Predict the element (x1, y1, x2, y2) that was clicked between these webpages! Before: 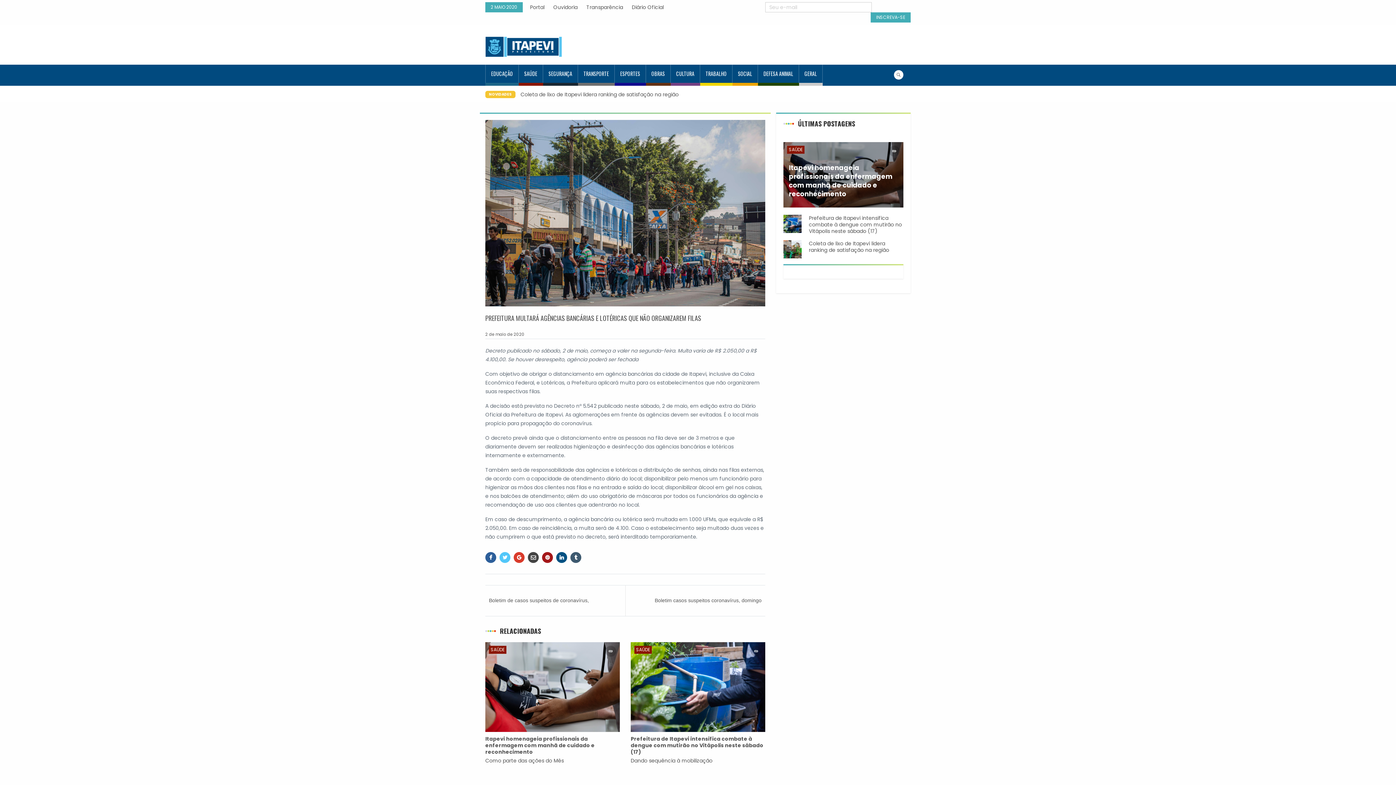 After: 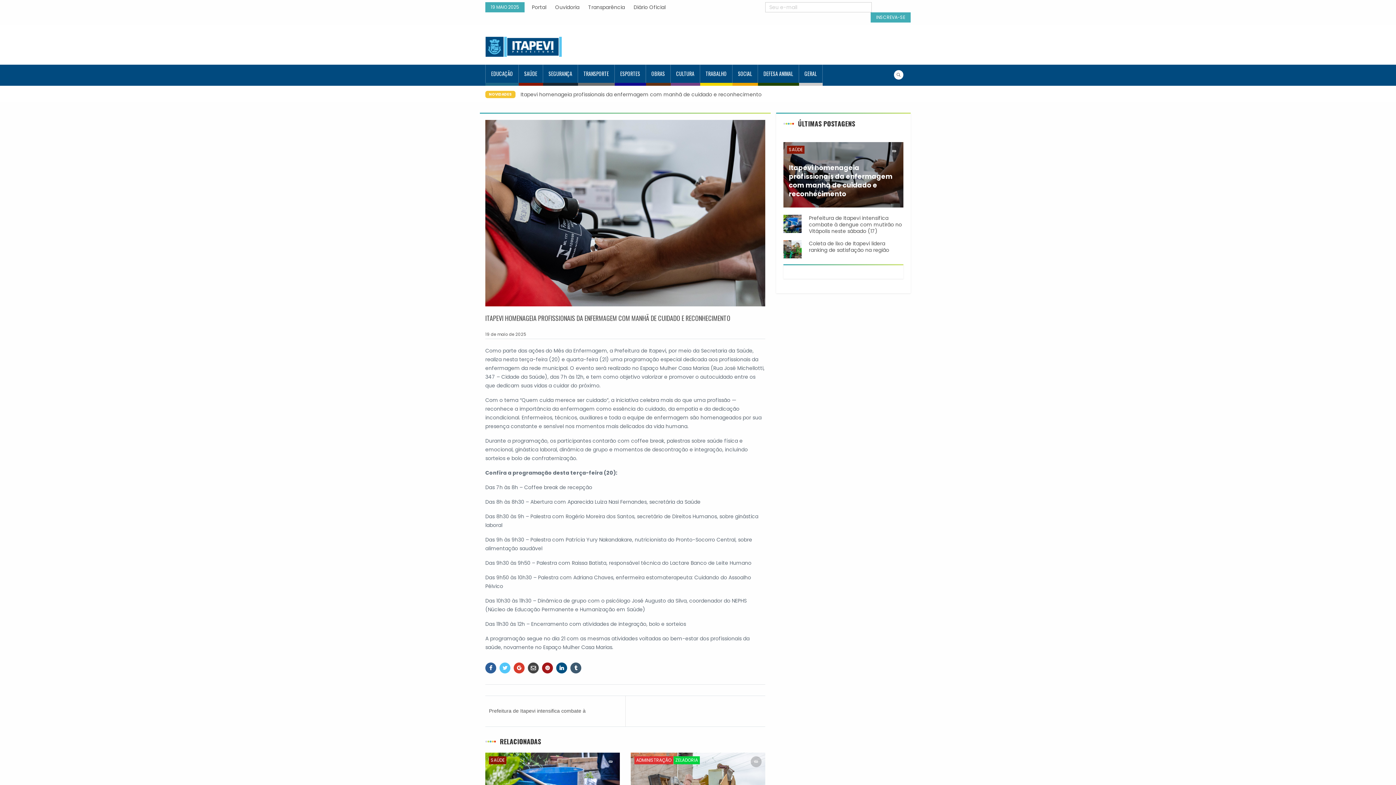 Action: bbox: (485, 735, 620, 755) label: Itapevi homenageia profissionais da enfermagem com manhã de cuidado e reconhecimento